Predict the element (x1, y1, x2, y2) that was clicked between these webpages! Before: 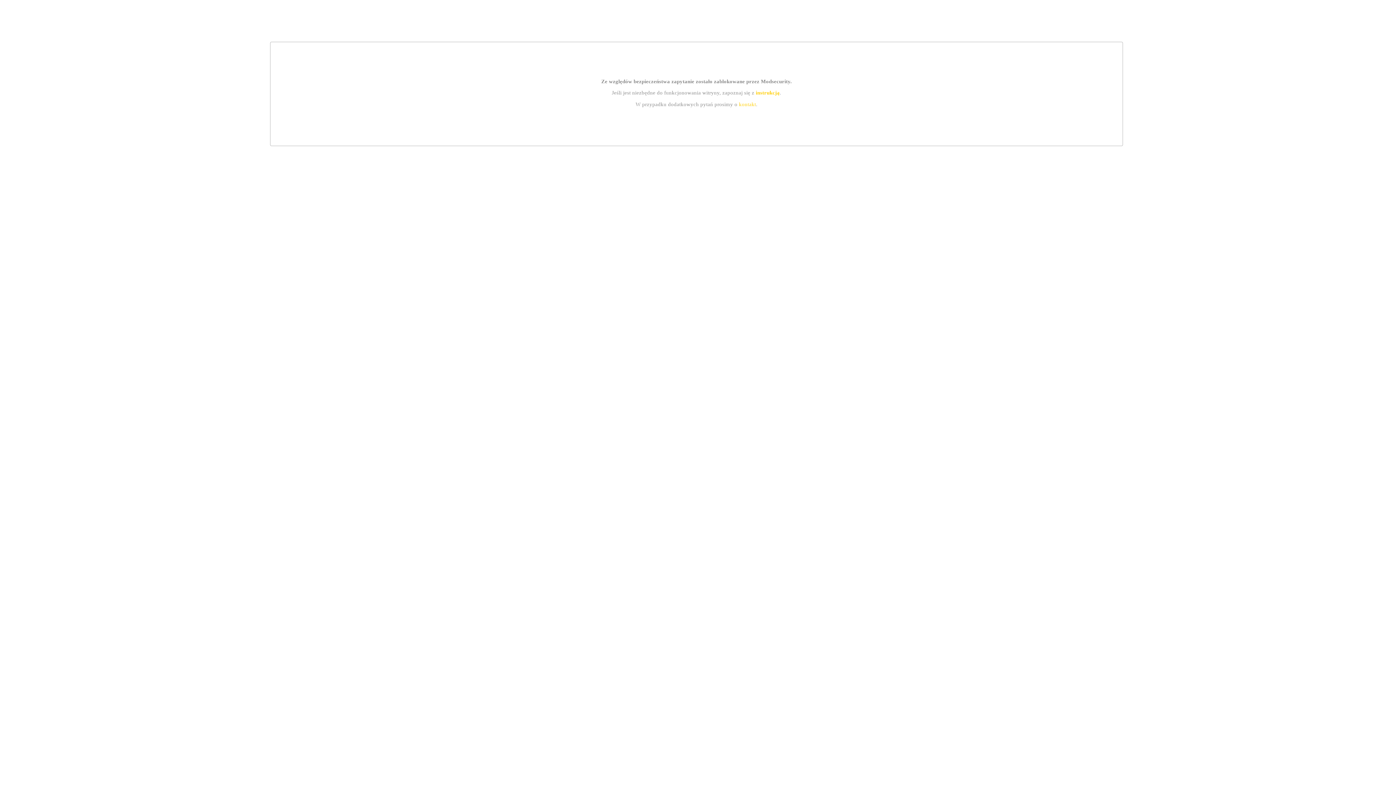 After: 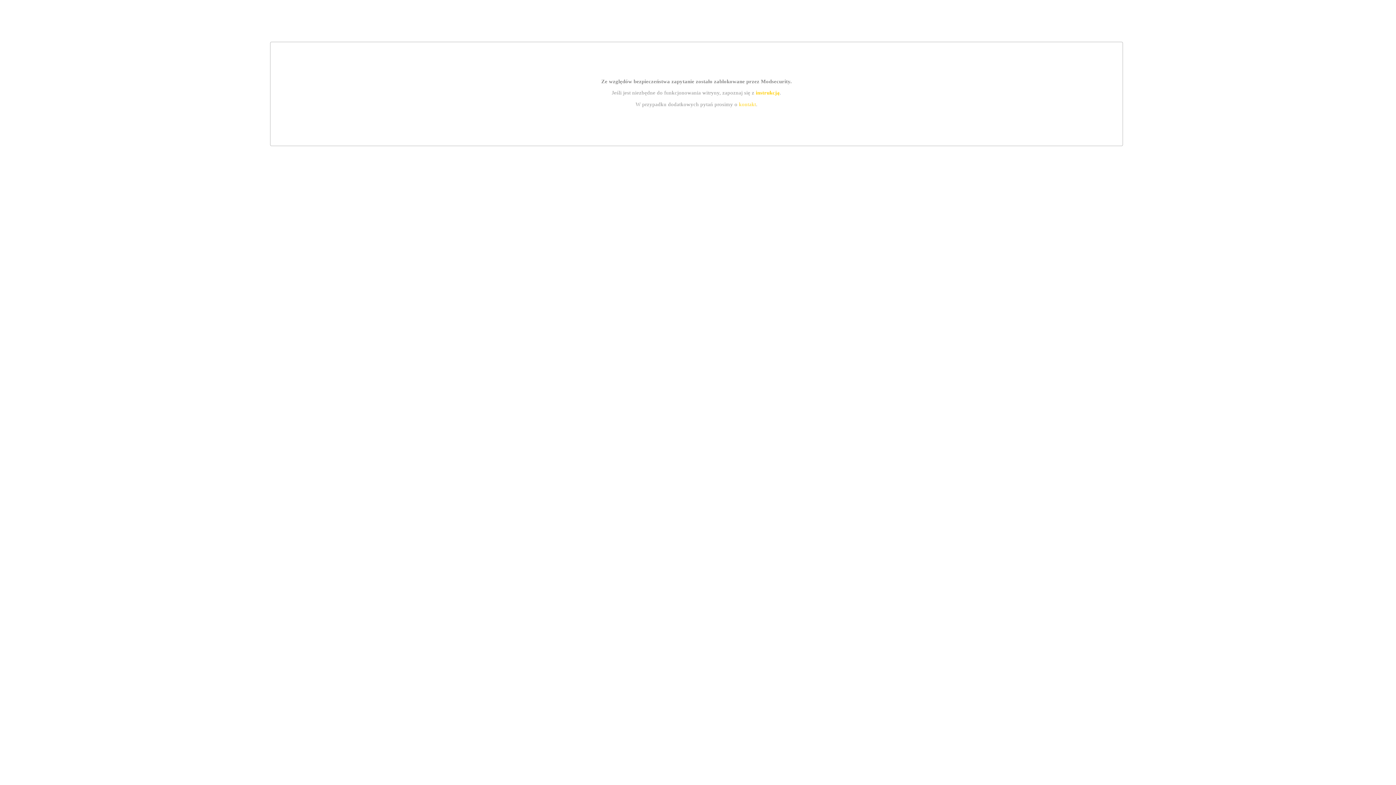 Action: bbox: (739, 101, 756, 107) label: kontakt